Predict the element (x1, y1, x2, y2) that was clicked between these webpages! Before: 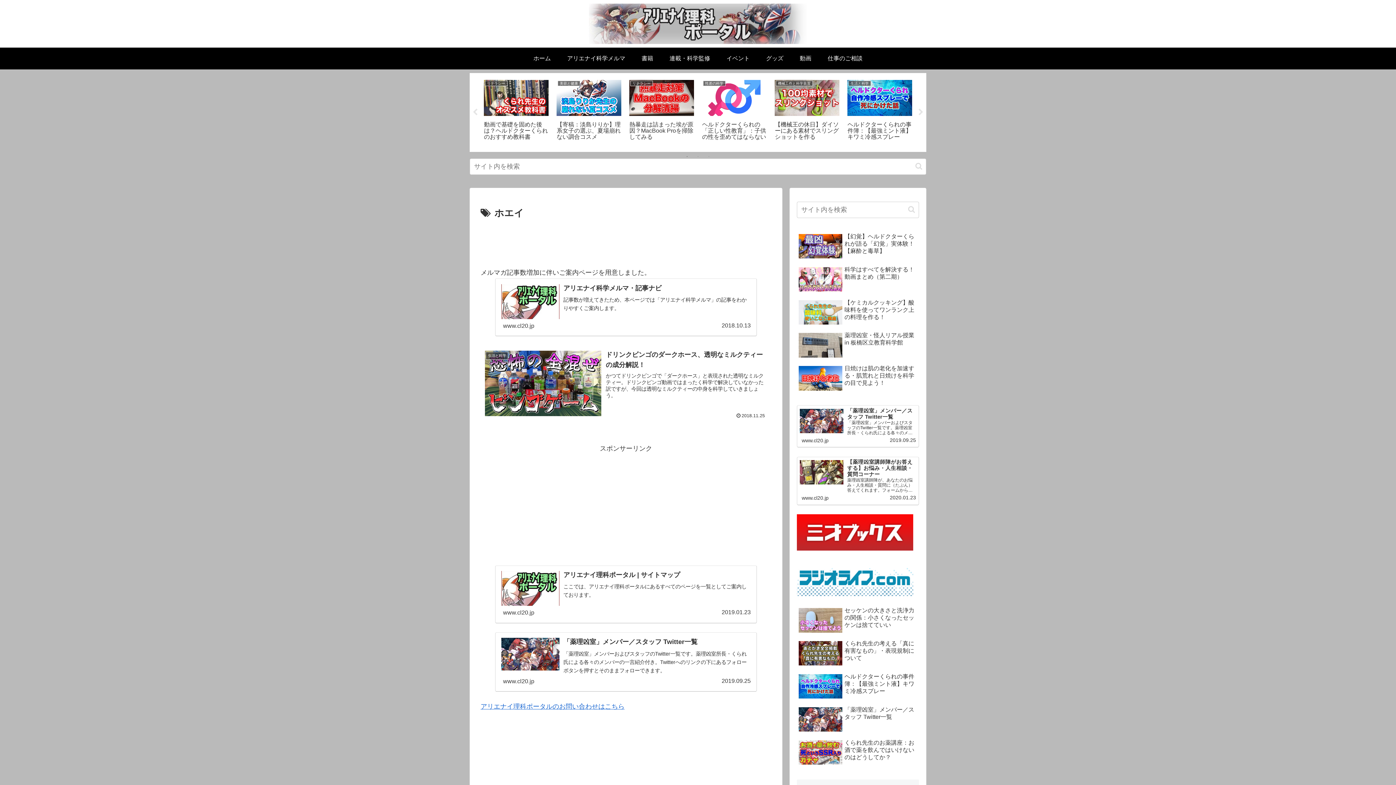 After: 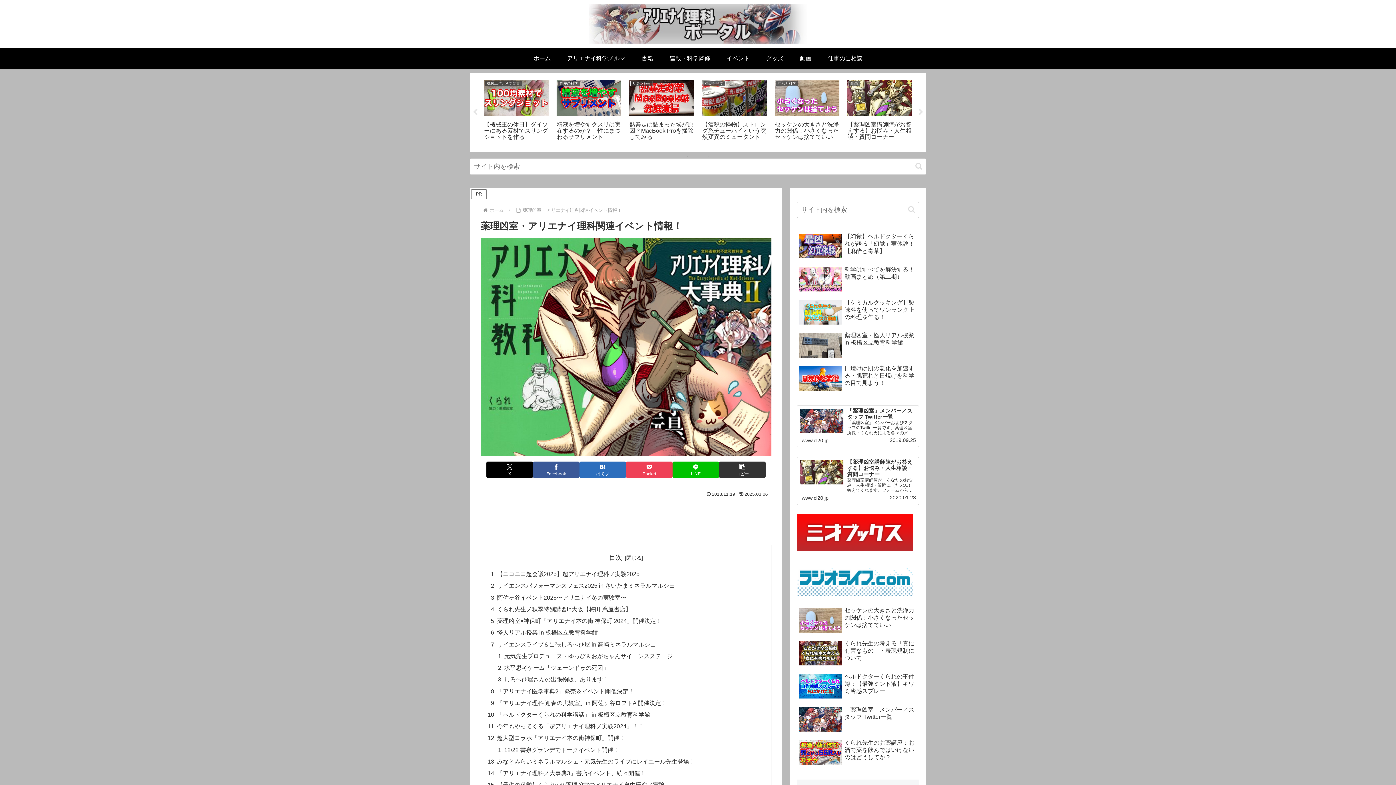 Action: label: イベント bbox: (718, 47, 758, 69)